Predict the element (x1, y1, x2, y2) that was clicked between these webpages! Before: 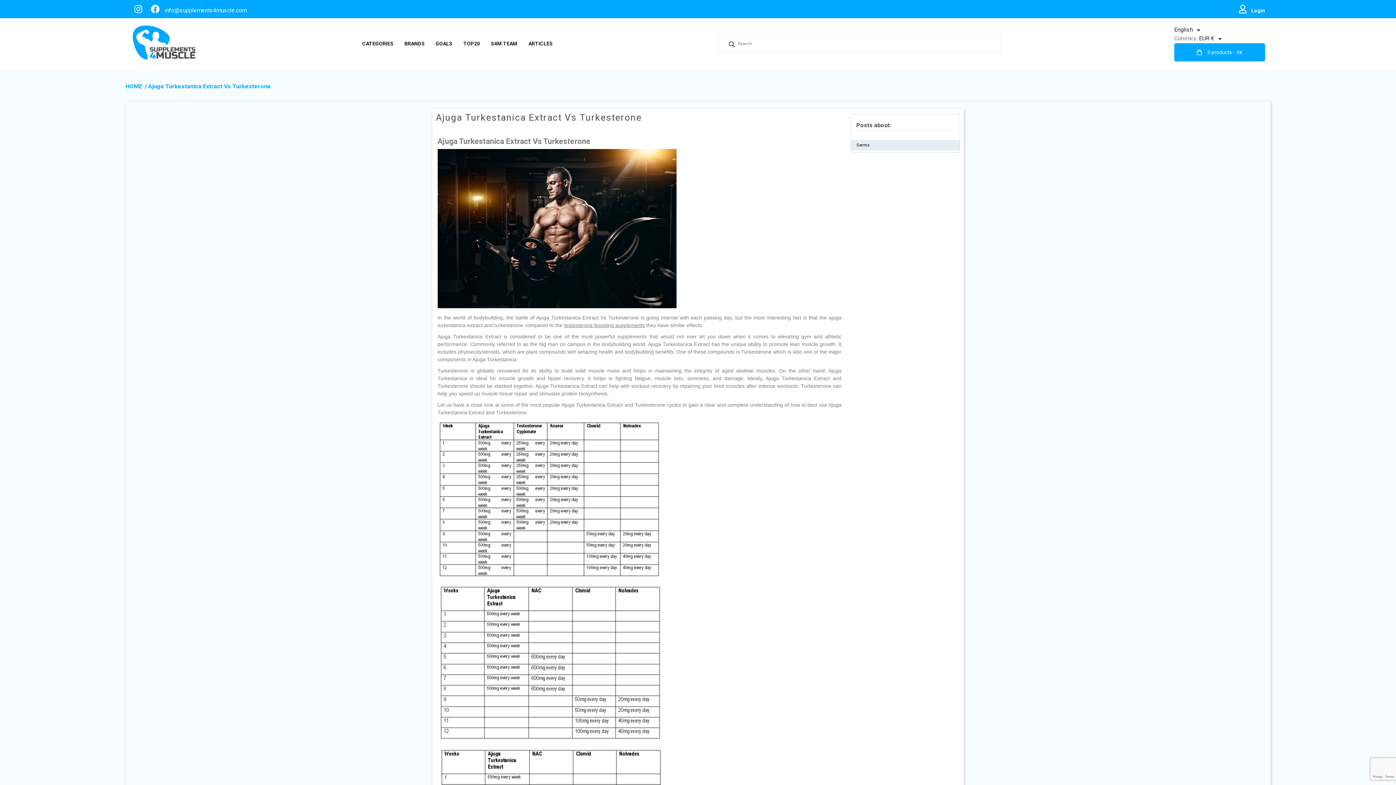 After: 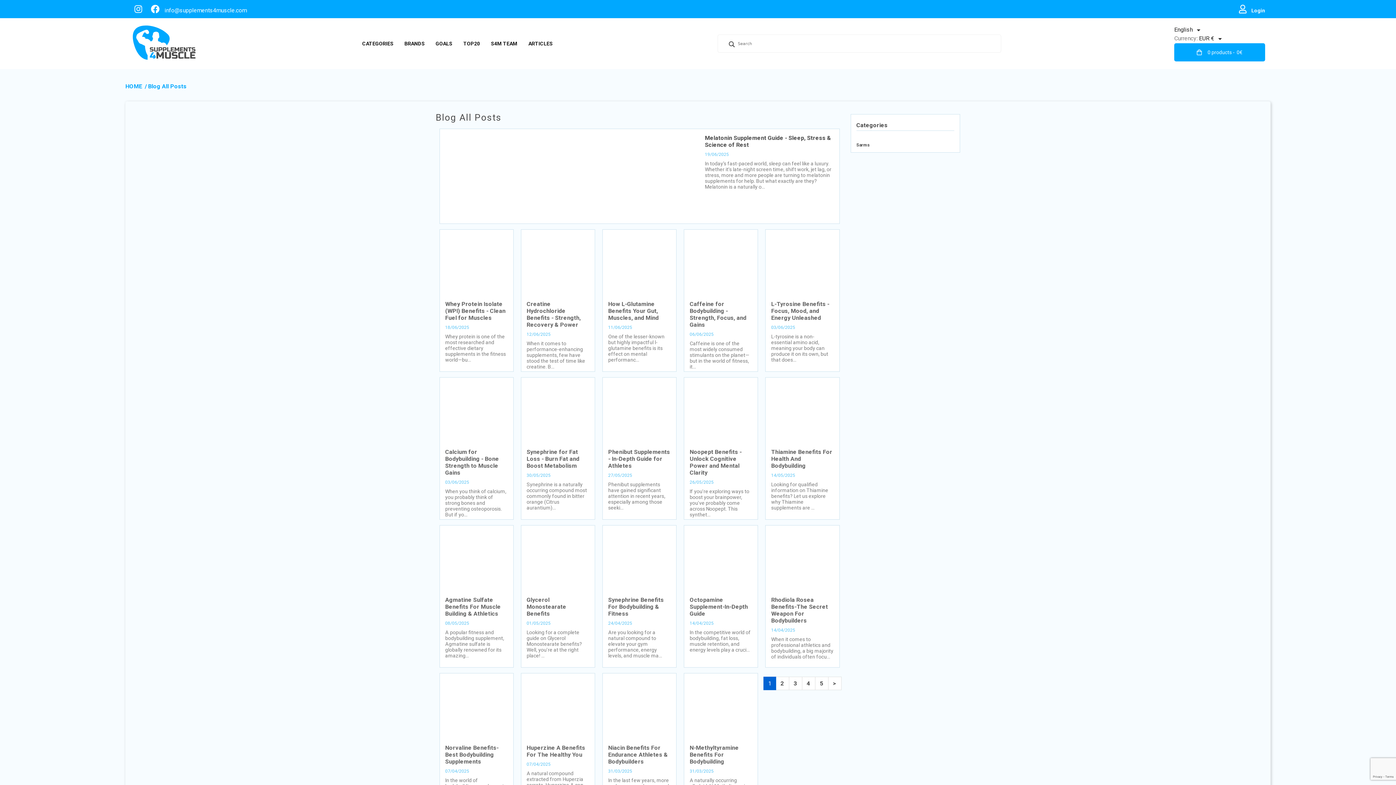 Action: bbox: (528, 40, 552, 46) label: ARTICLES